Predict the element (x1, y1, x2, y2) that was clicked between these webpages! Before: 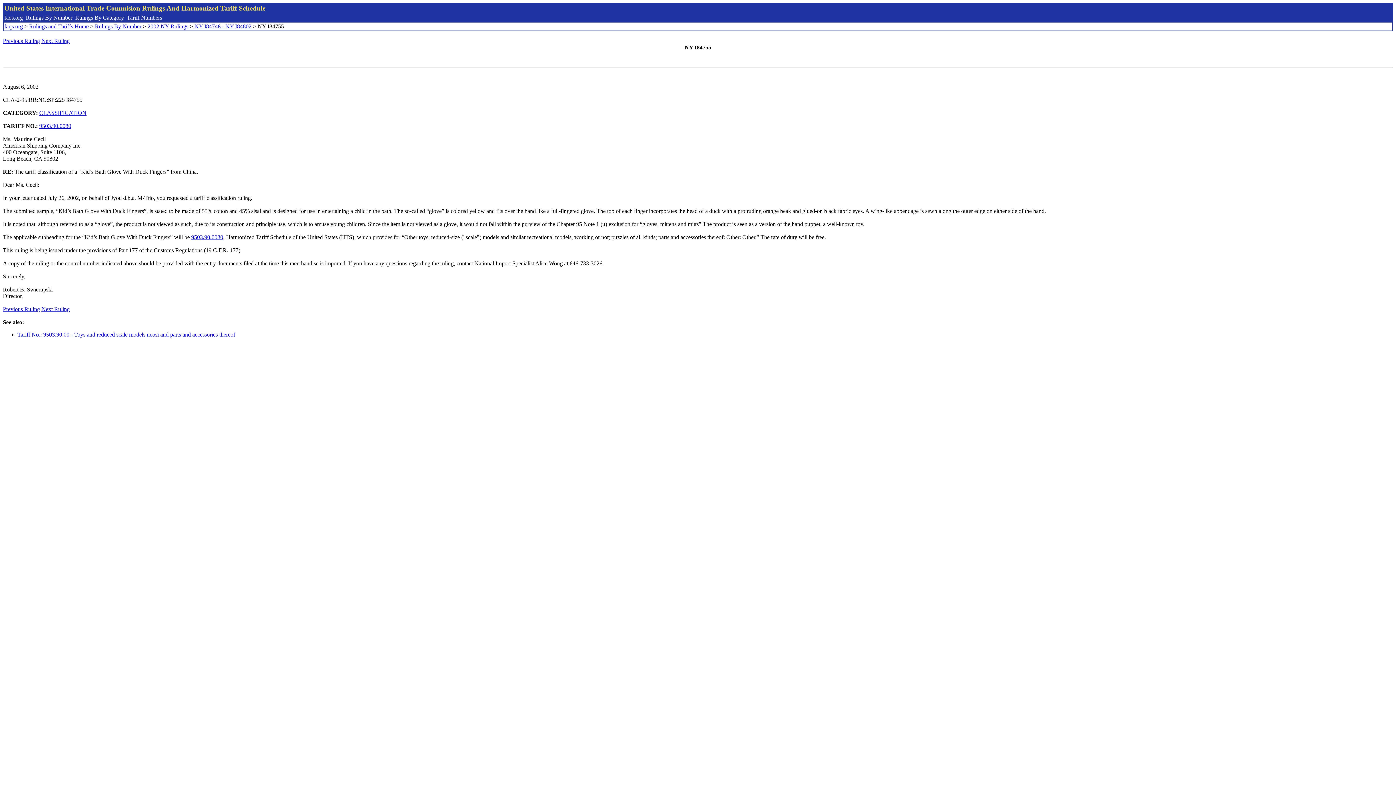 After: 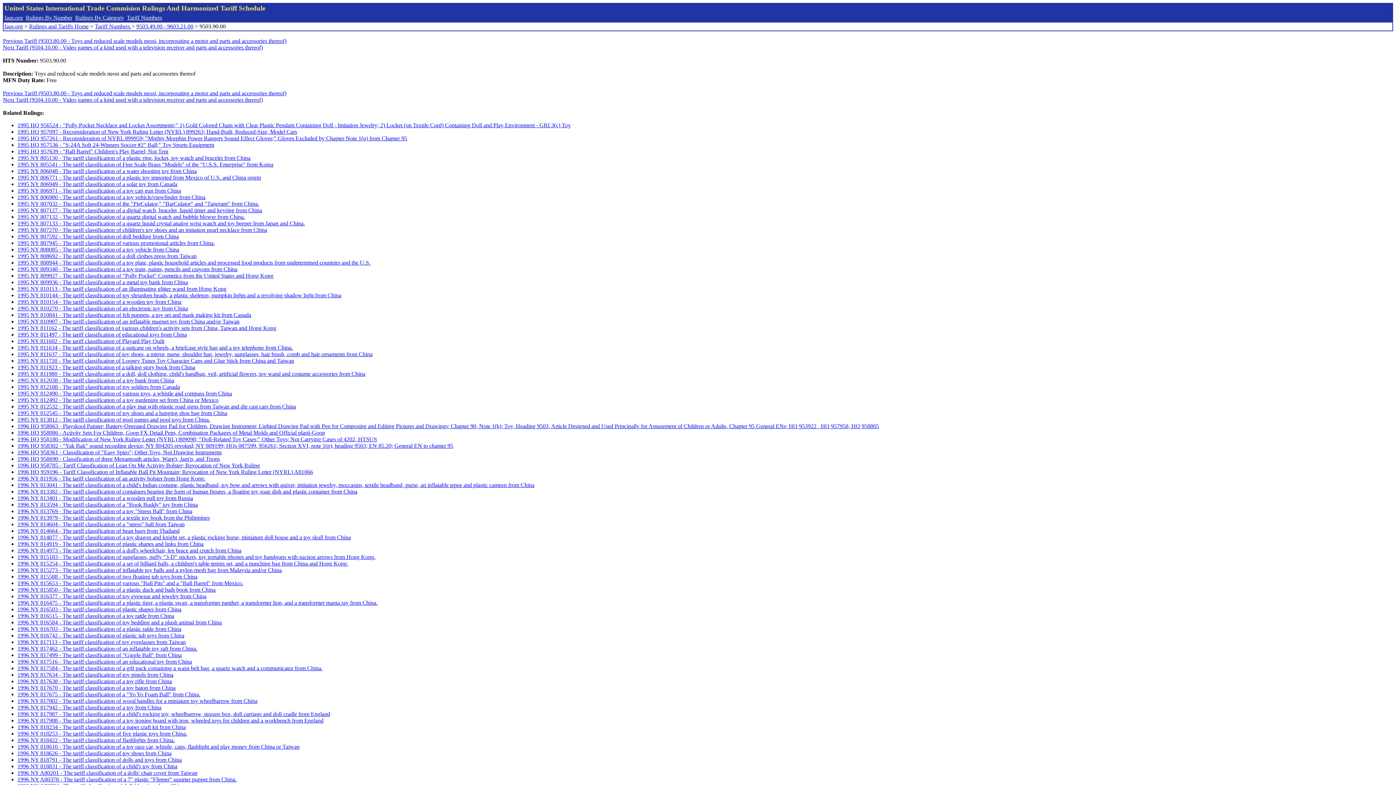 Action: label: 9503.90.0080 bbox: (191, 234, 223, 240)